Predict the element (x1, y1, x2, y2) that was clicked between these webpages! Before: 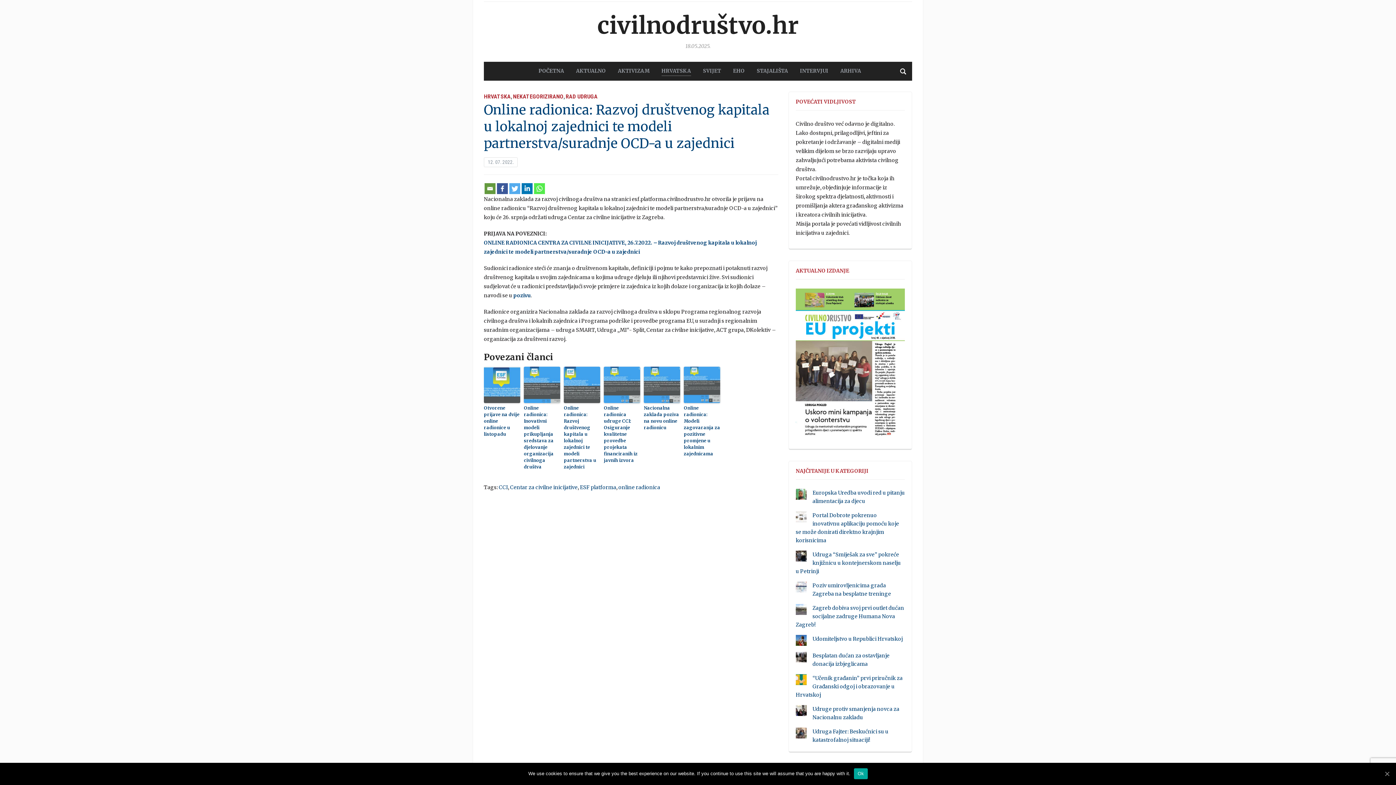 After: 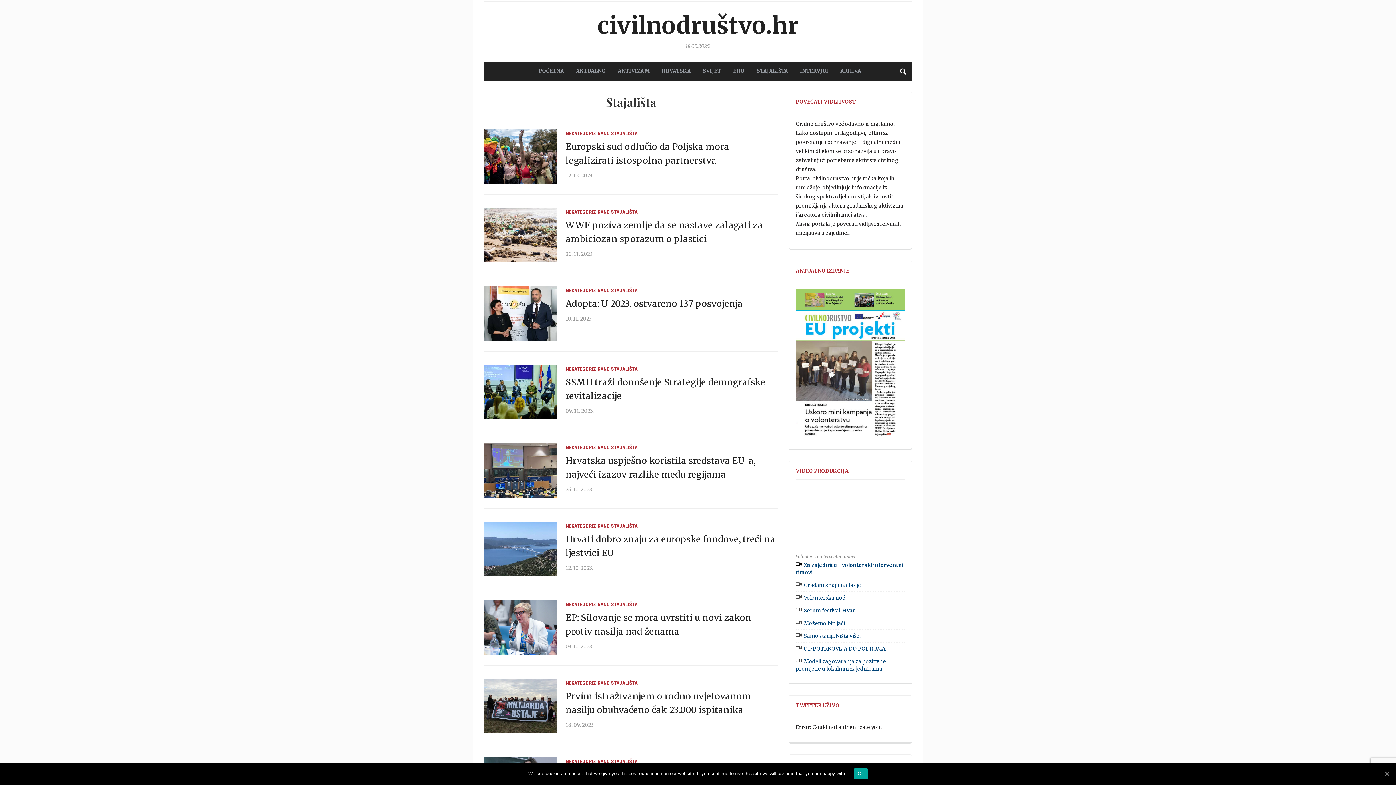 Action: bbox: (756, 66, 788, 75) label: STAJALIŠTA